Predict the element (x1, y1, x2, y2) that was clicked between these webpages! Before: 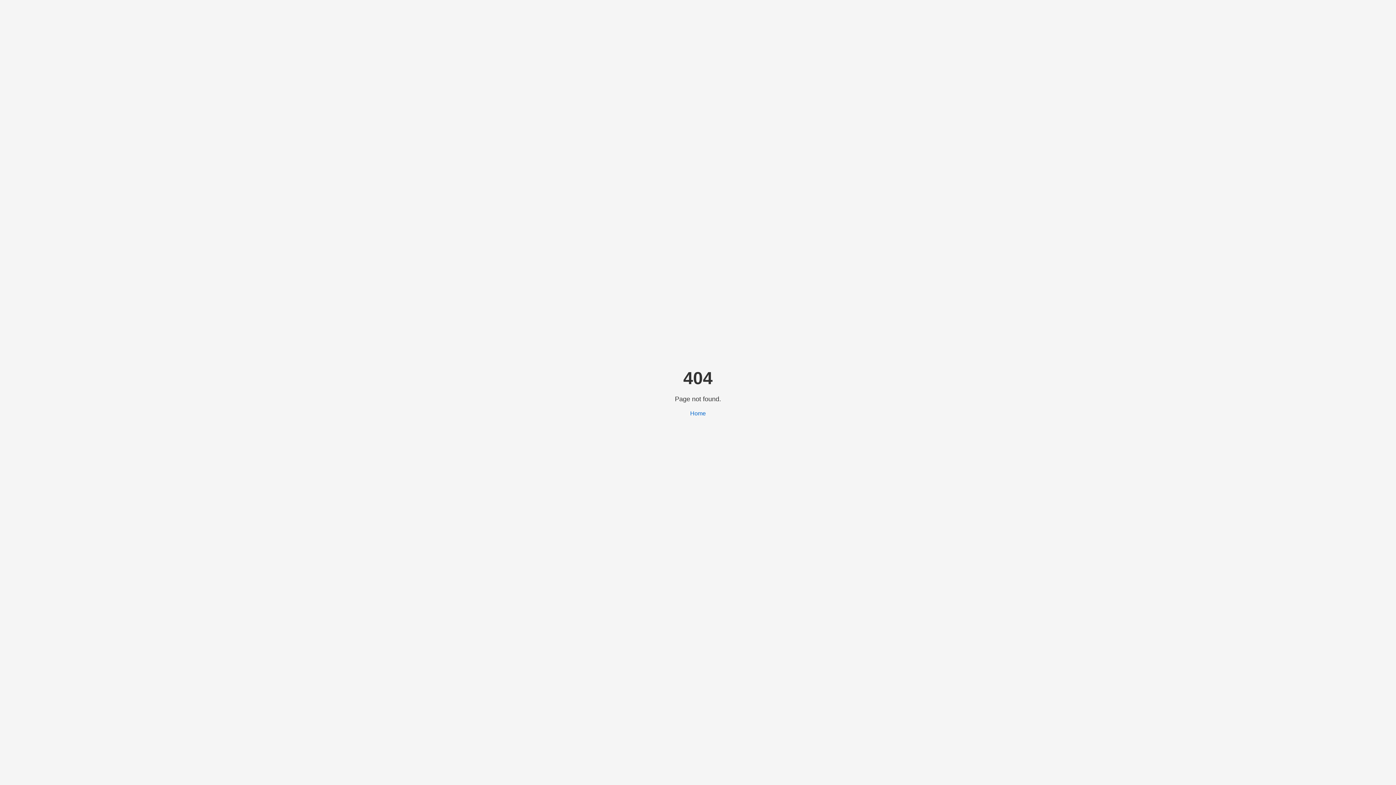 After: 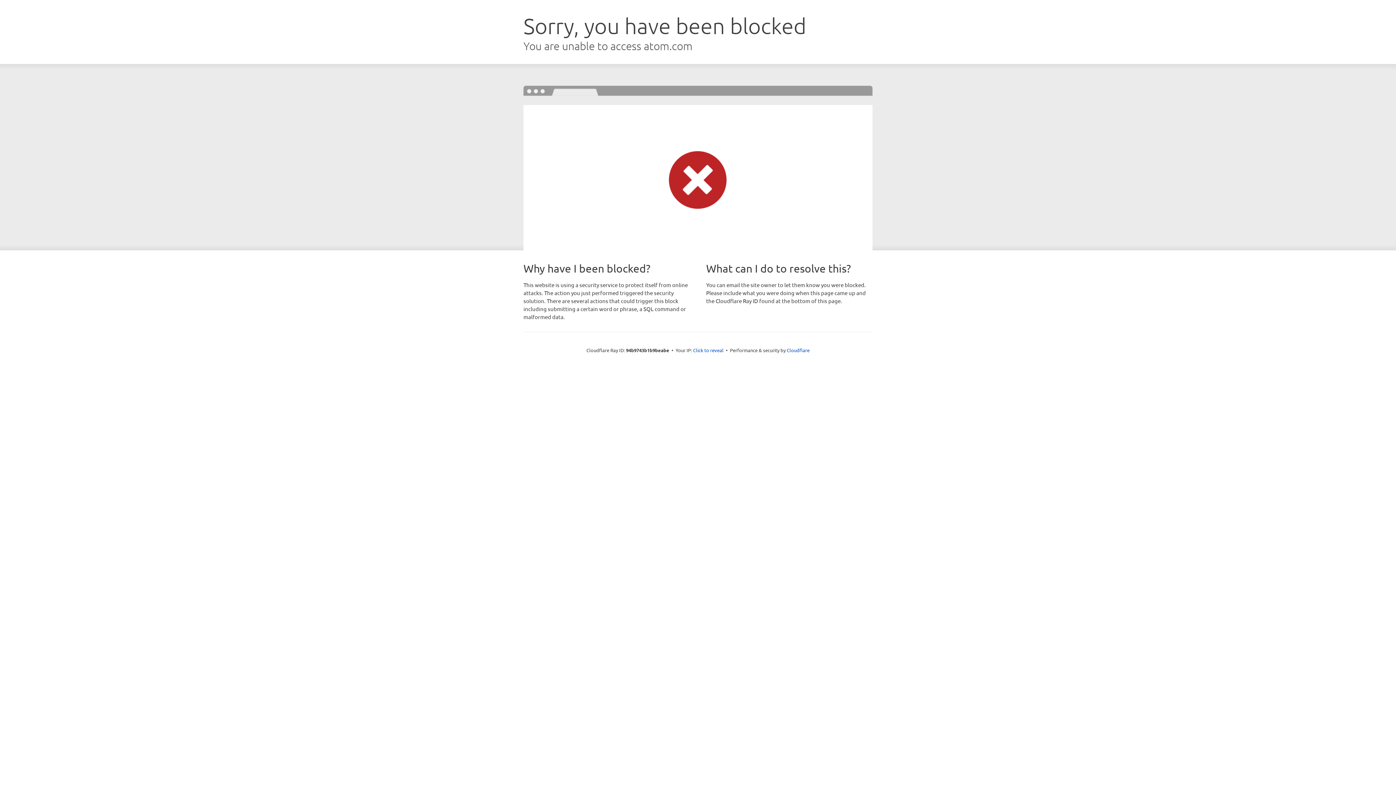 Action: label: Home bbox: (690, 410, 706, 416)